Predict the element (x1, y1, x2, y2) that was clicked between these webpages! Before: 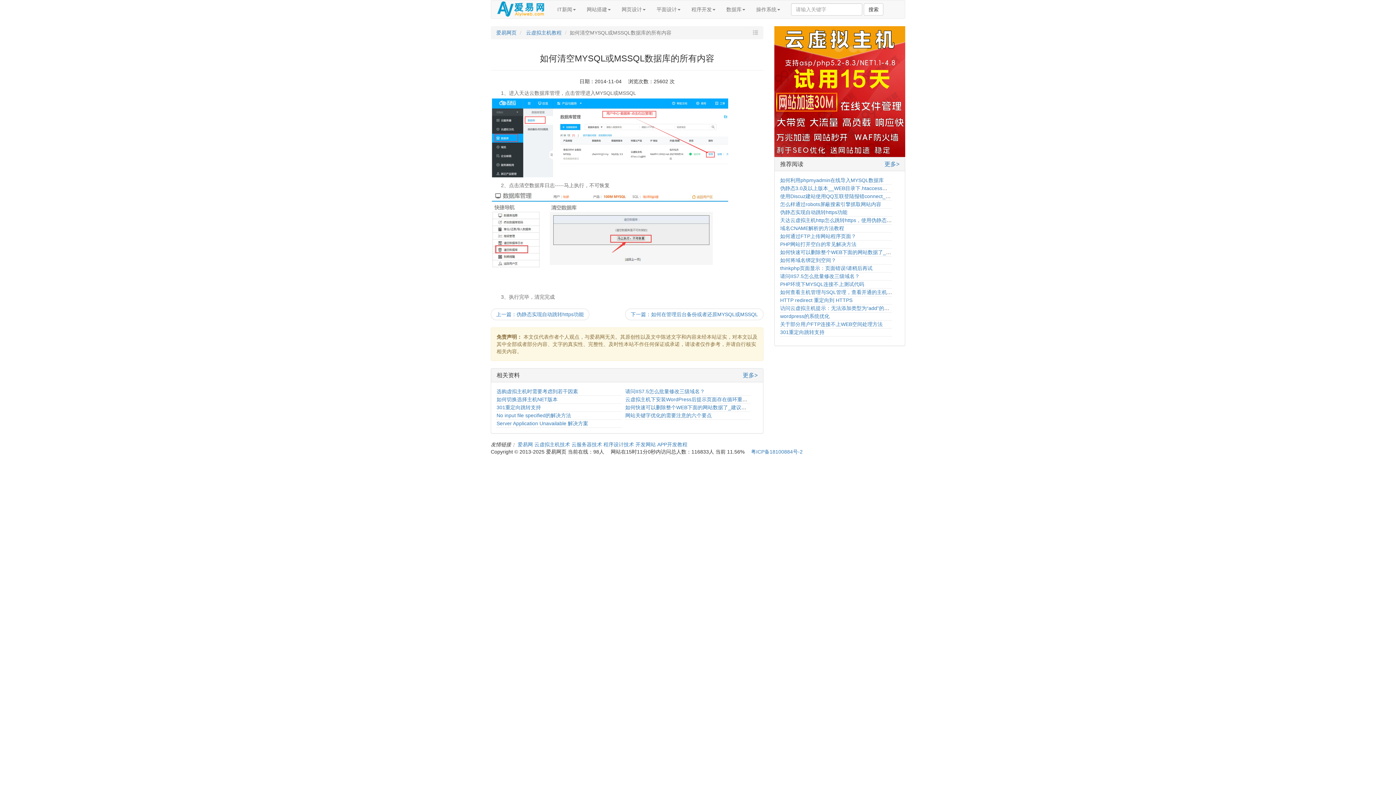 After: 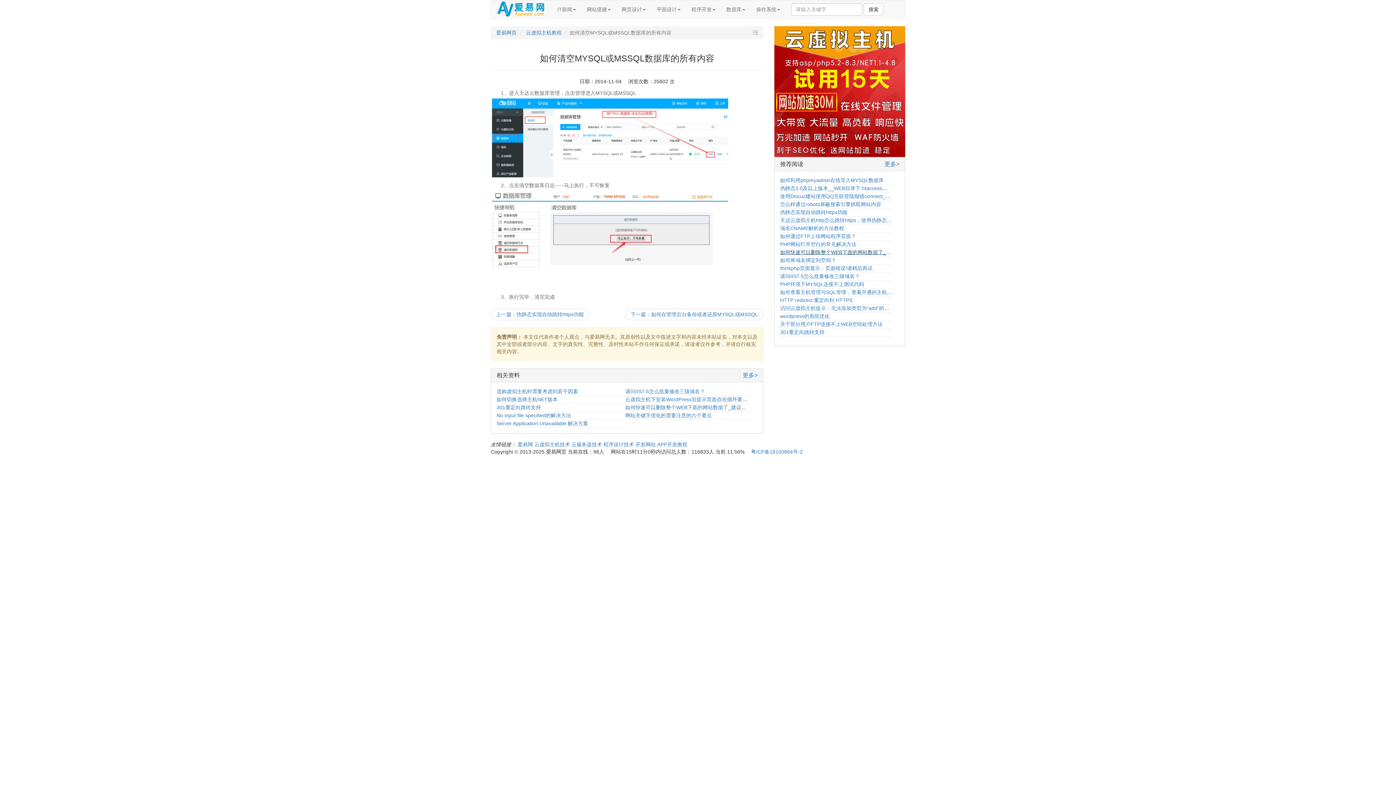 Action: bbox: (780, 249, 906, 255) label: 如何快速可以删除整个WEB下面的网站数据了_建议方法